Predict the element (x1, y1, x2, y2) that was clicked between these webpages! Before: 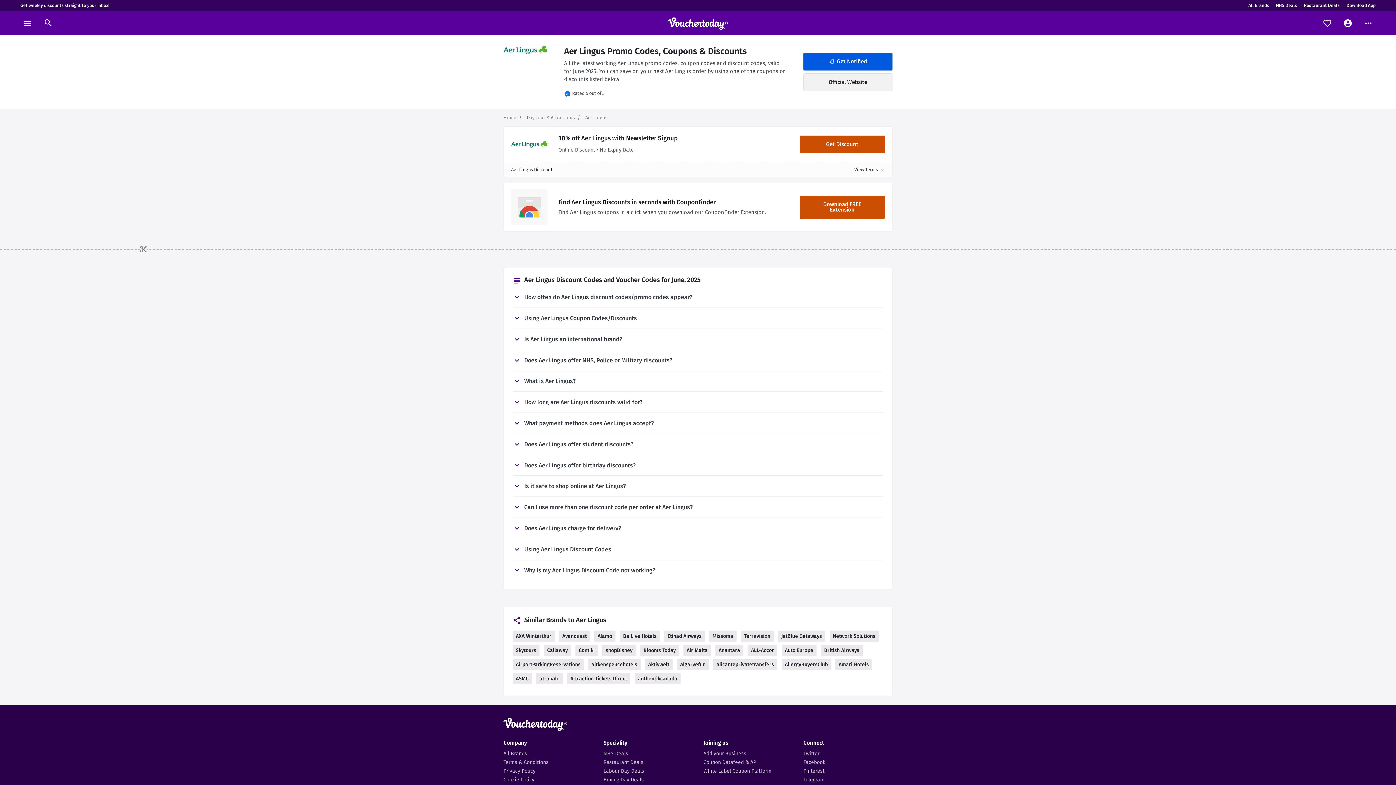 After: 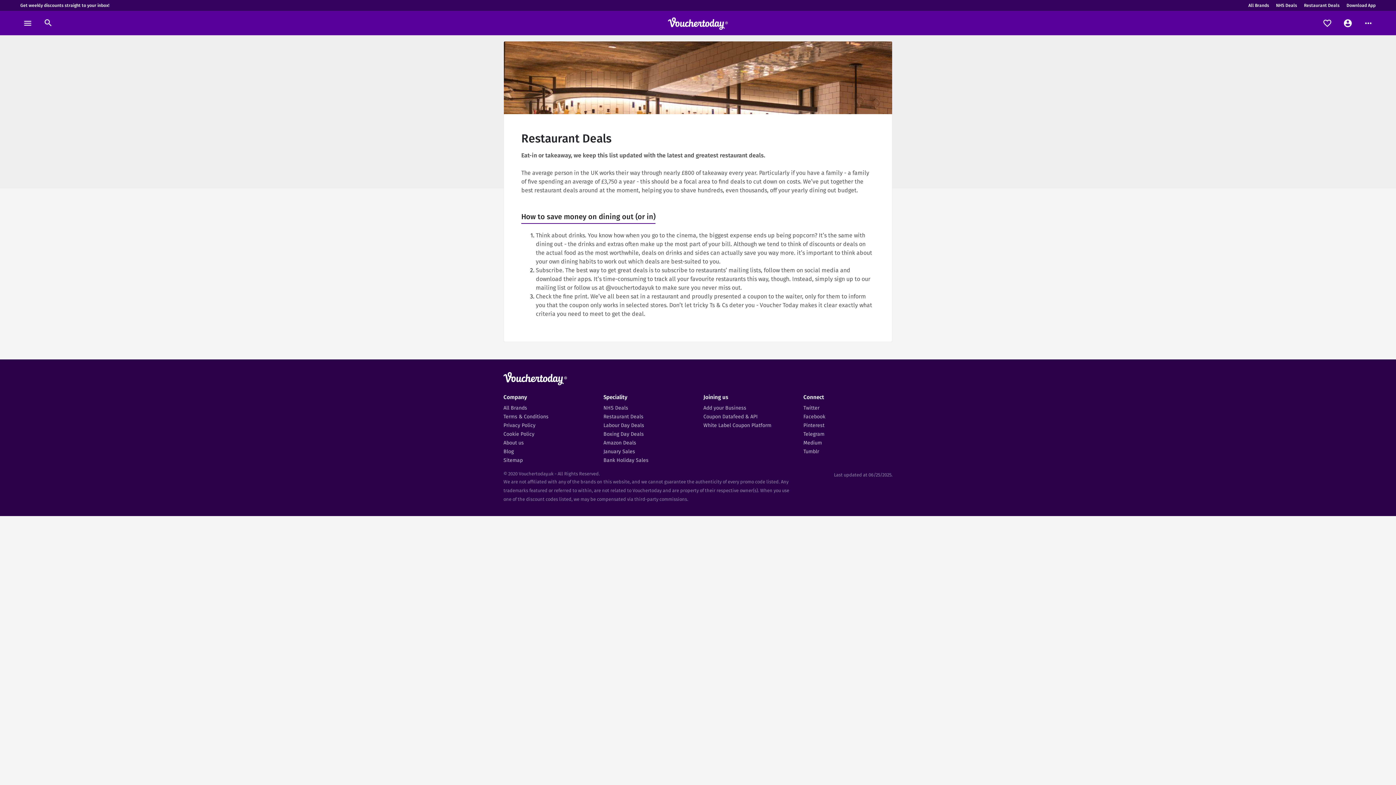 Action: bbox: (1301, 0, 1342, 10) label: Restaurant Deals